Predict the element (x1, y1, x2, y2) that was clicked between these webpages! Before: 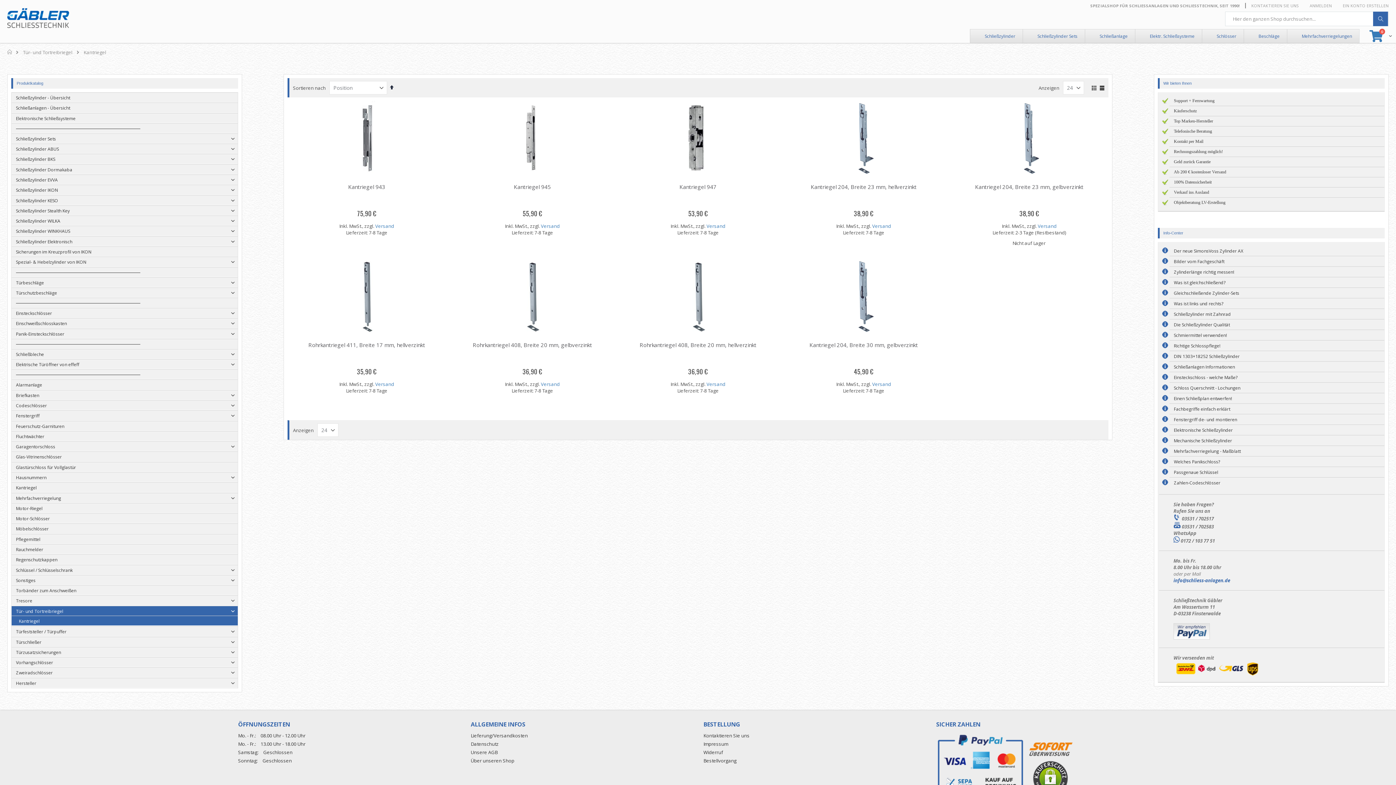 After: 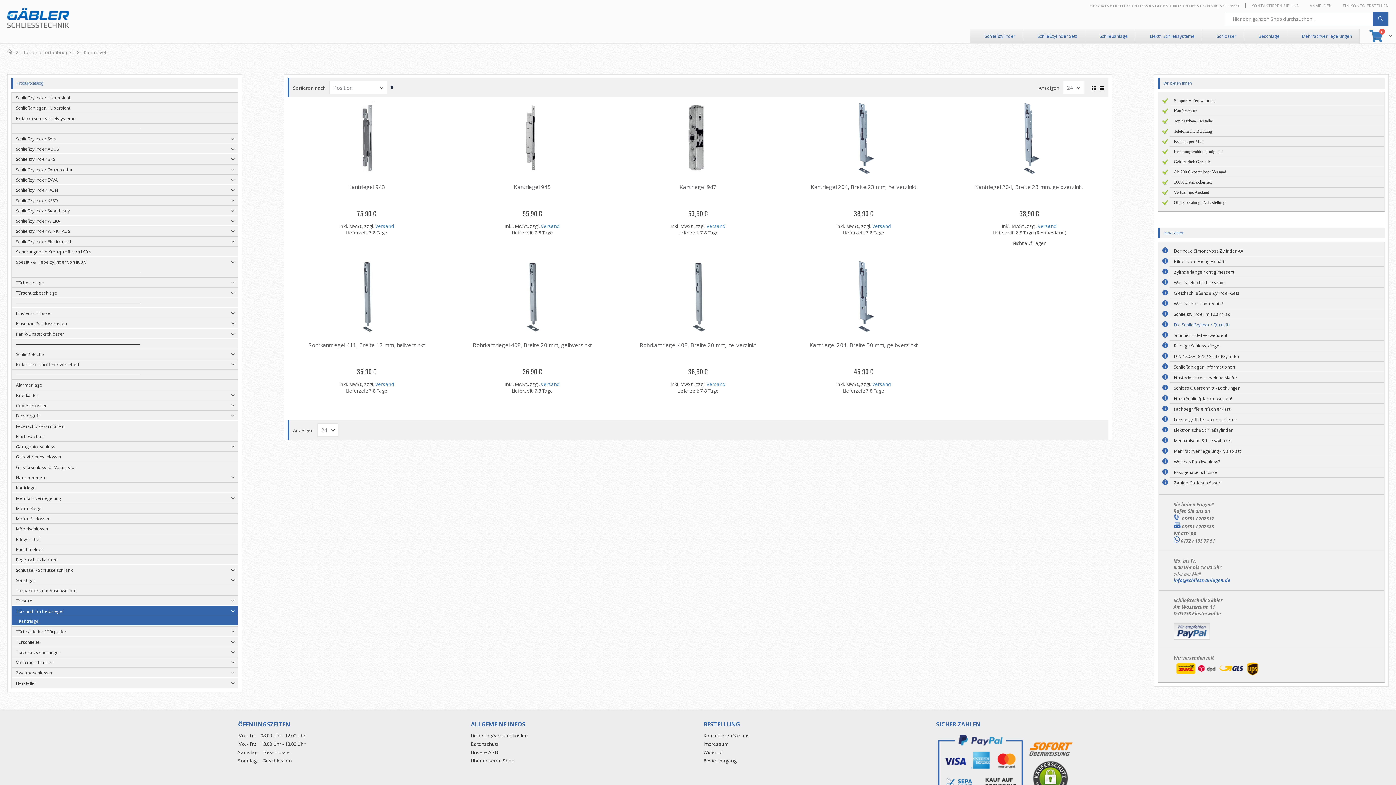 Action: label: Die Schließzylinder Qualität bbox: (1169, 320, 1230, 329)